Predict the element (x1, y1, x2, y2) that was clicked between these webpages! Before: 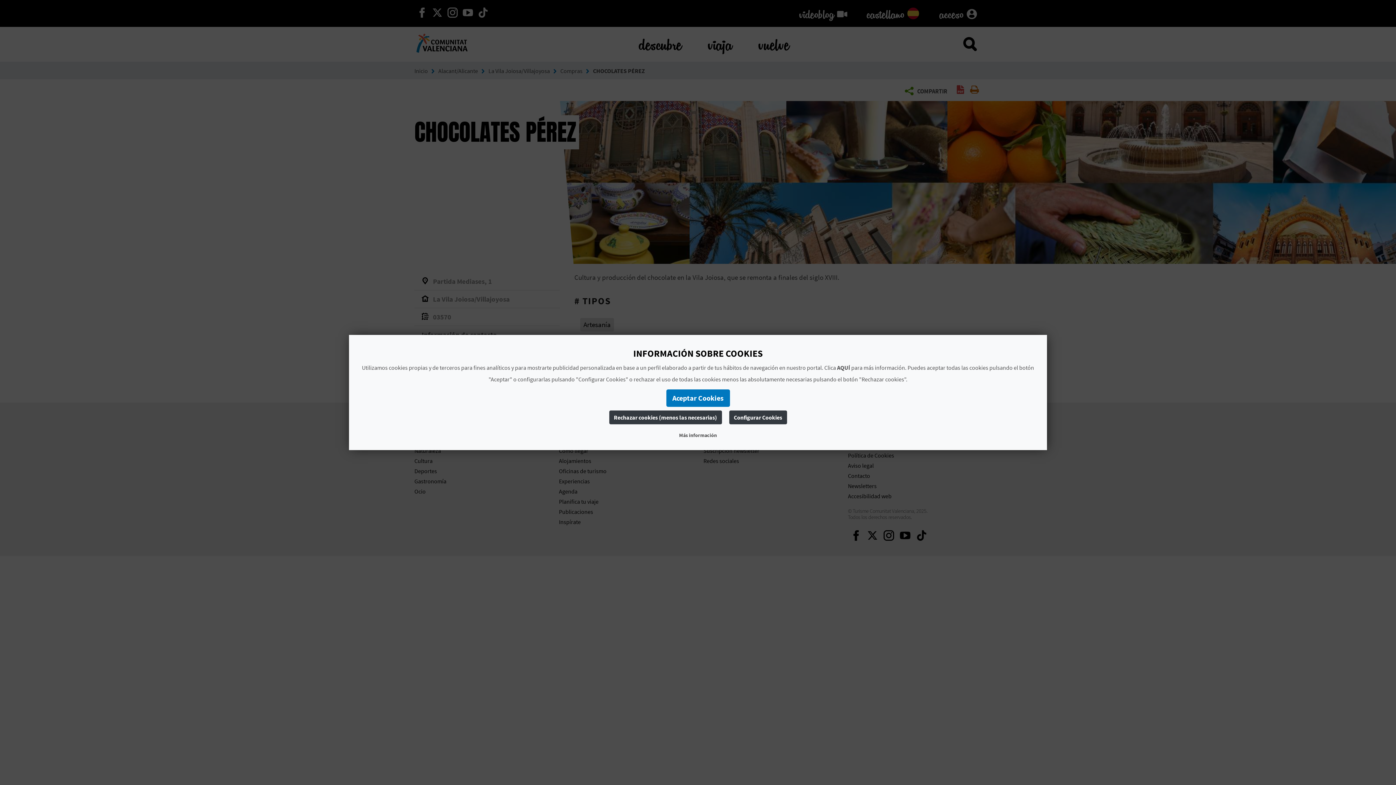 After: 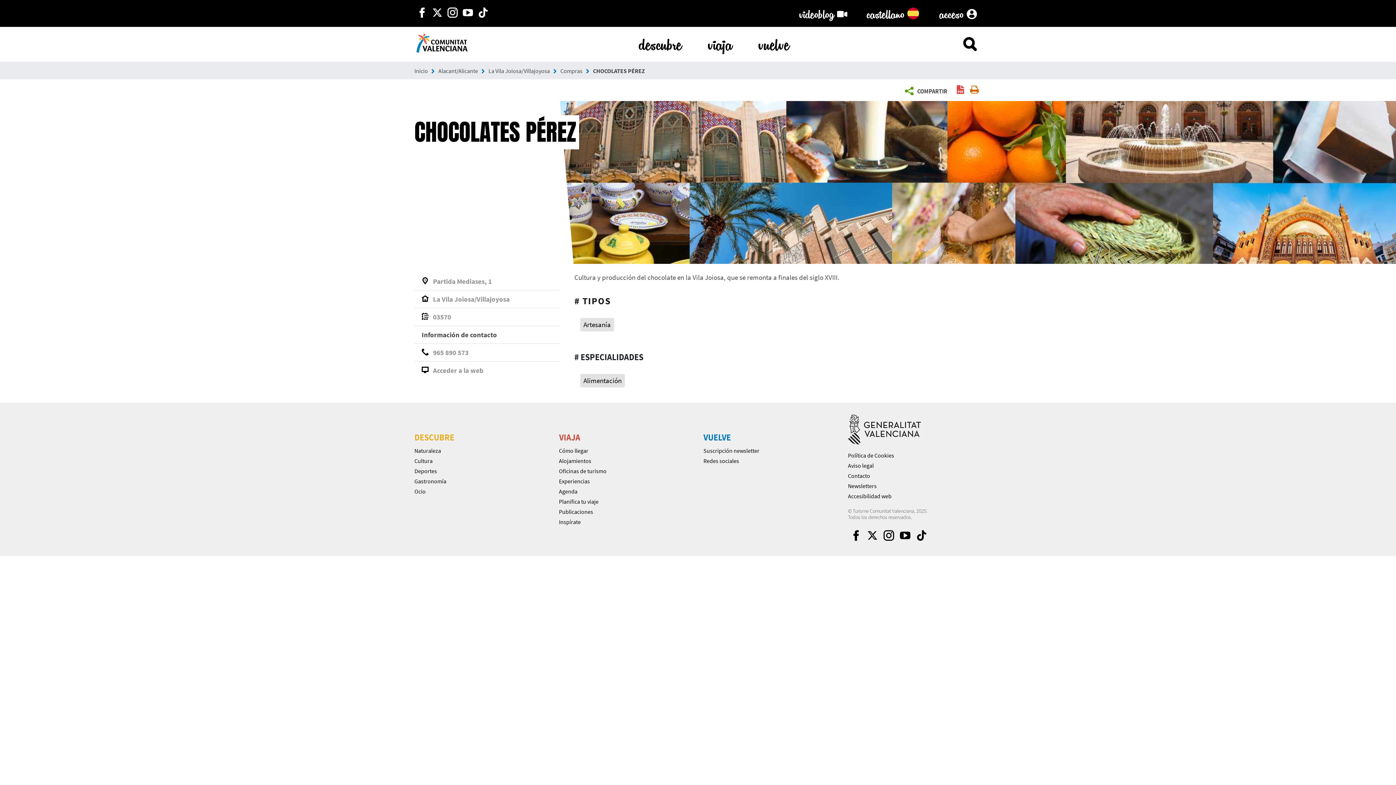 Action: label: Rechazar cookies (menos las necesarias) bbox: (609, 410, 722, 424)